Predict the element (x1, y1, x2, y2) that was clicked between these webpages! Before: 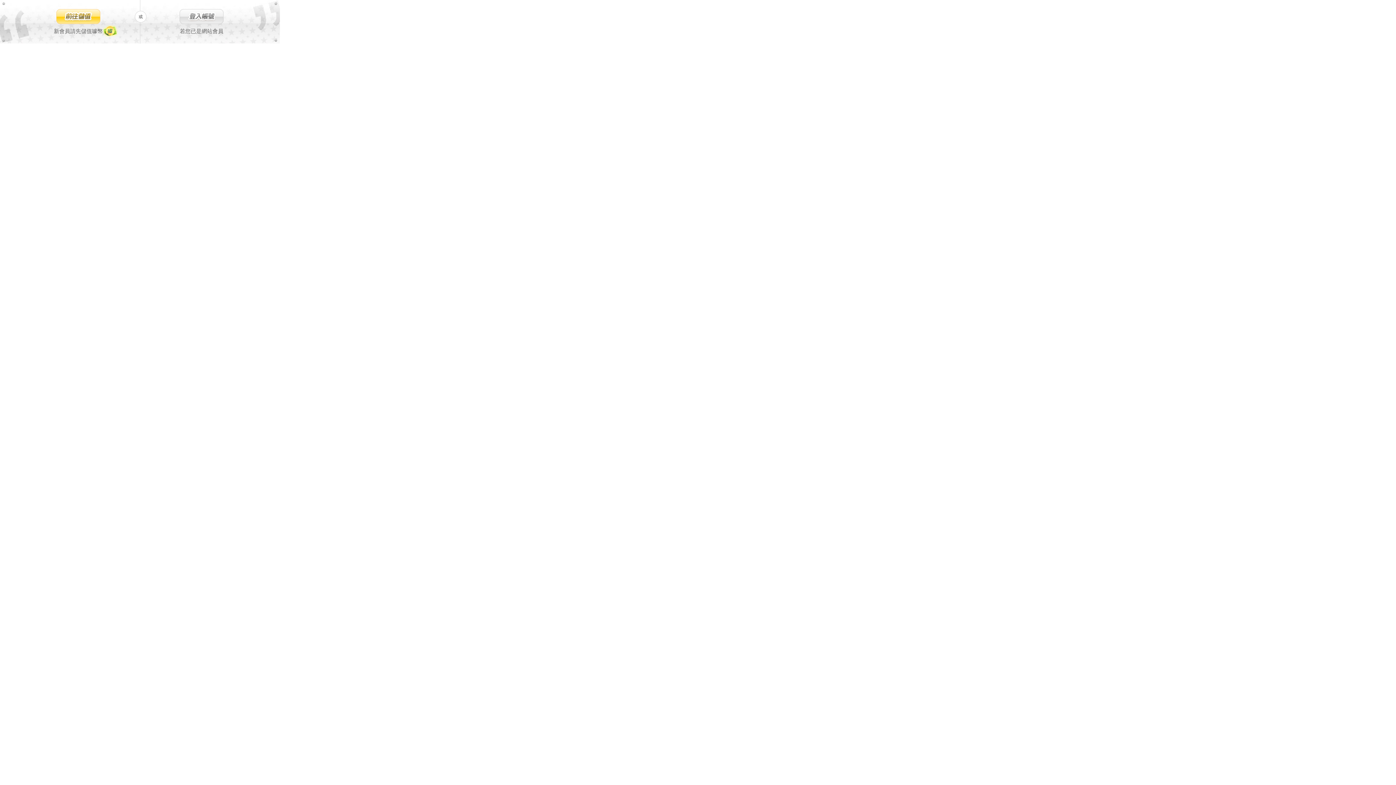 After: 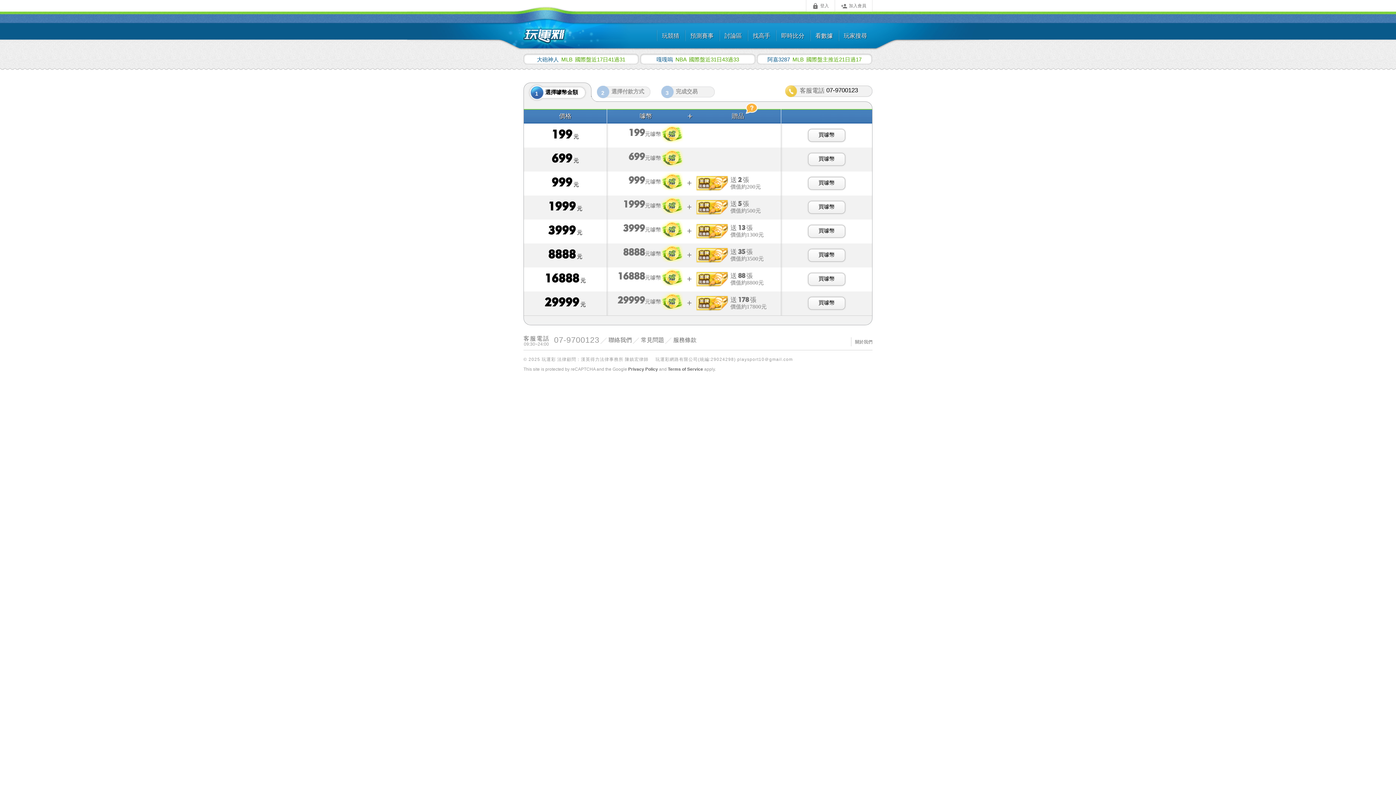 Action: bbox: (56, 9, 100, 24) label: 前往儲值